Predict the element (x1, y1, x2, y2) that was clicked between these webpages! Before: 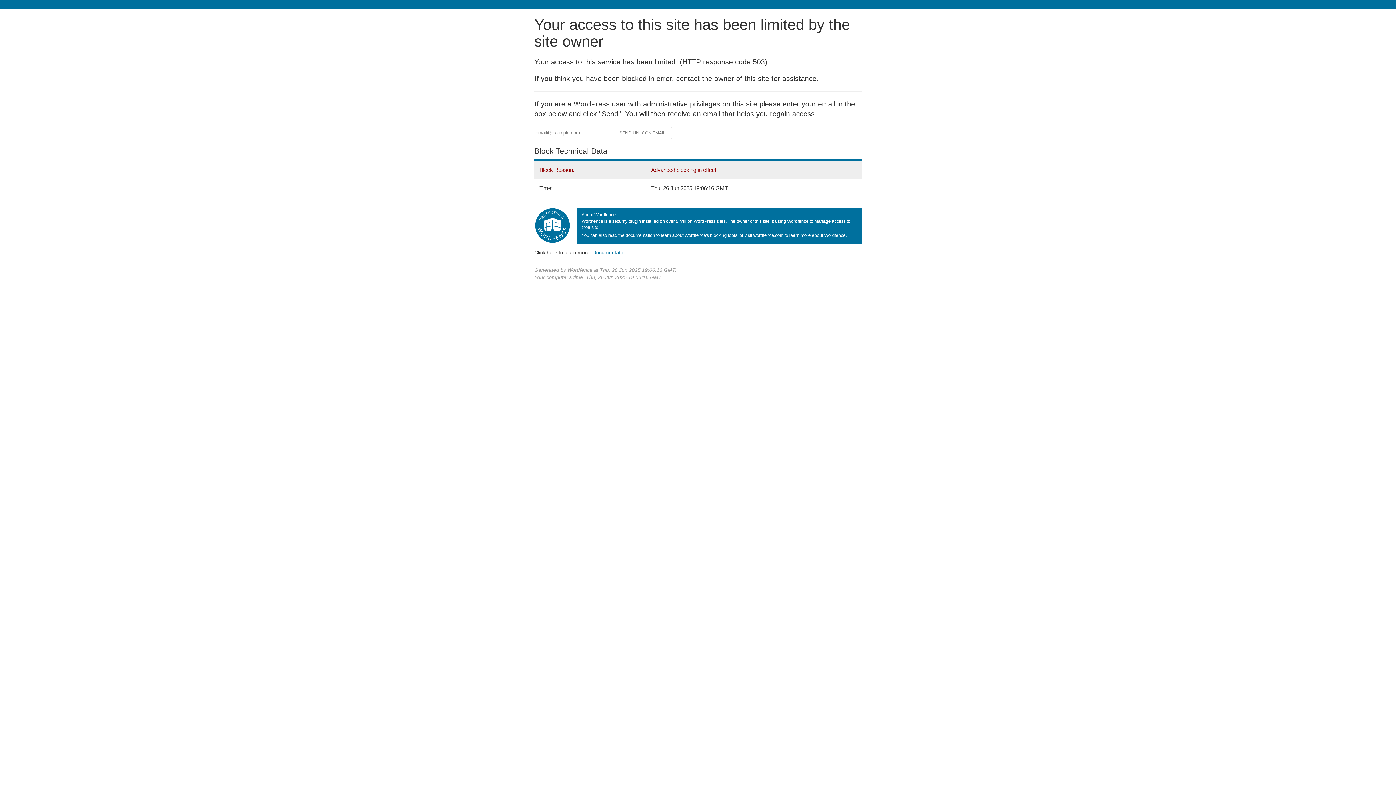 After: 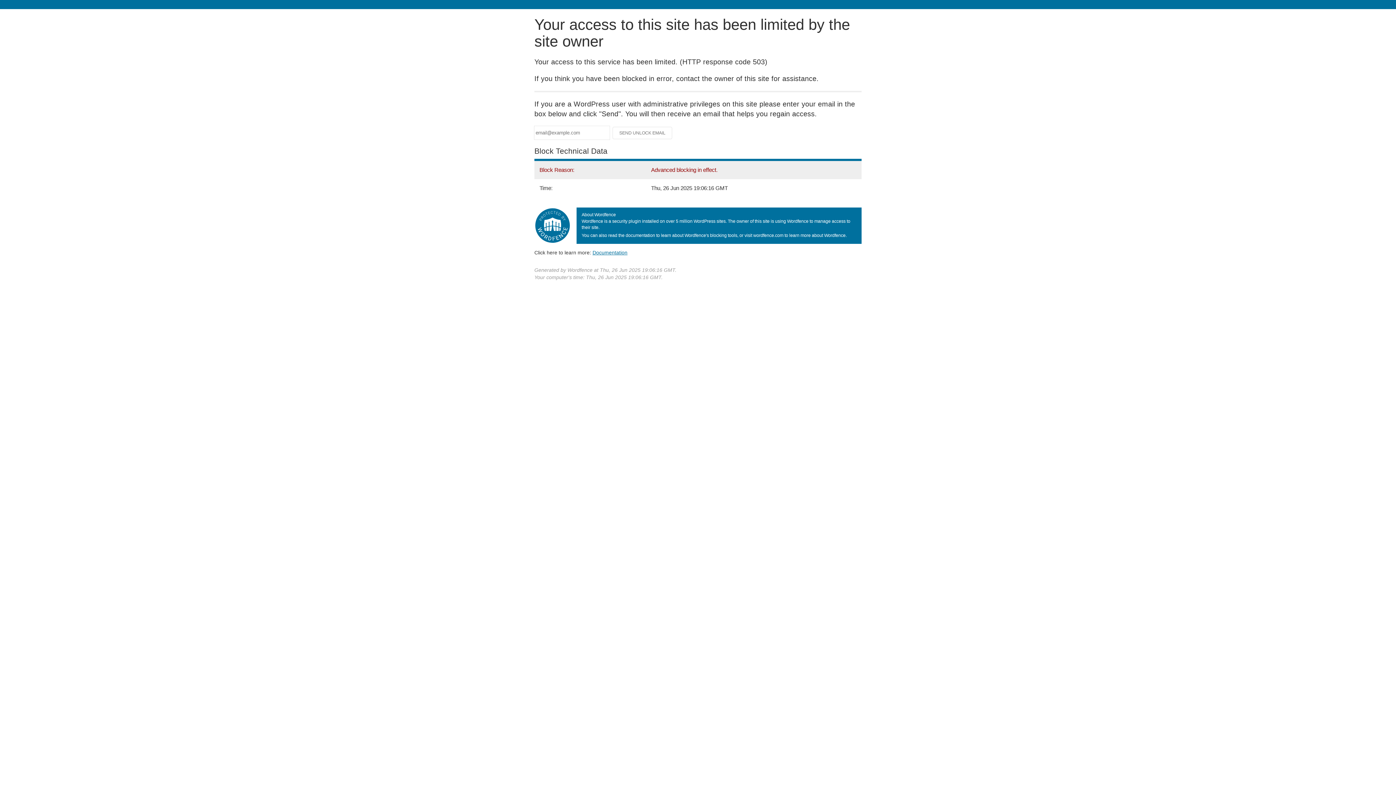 Action: bbox: (592, 249, 627, 255) label: Documentation
(opens in new tab)